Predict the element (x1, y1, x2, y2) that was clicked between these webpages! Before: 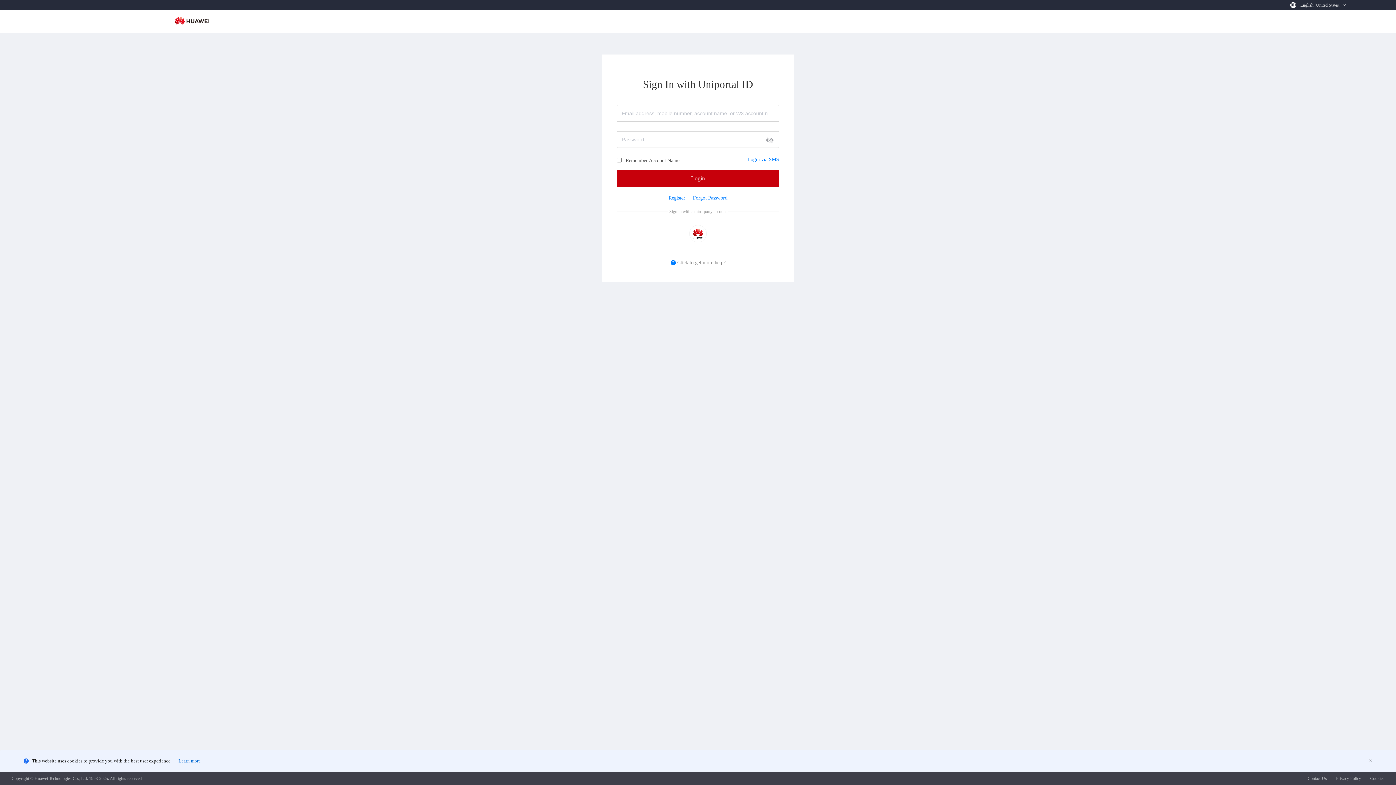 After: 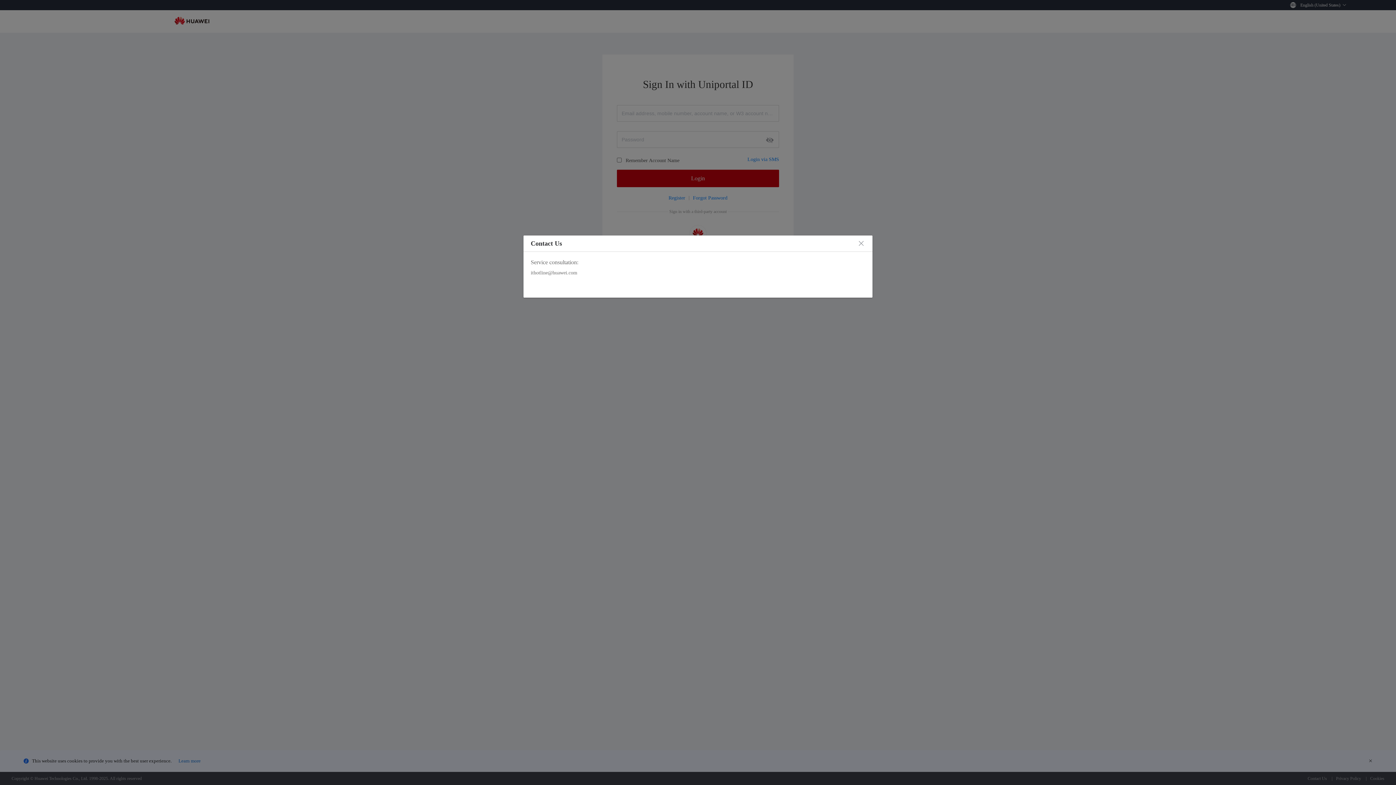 Action: label: Cookies bbox: (1370, 776, 1384, 781)